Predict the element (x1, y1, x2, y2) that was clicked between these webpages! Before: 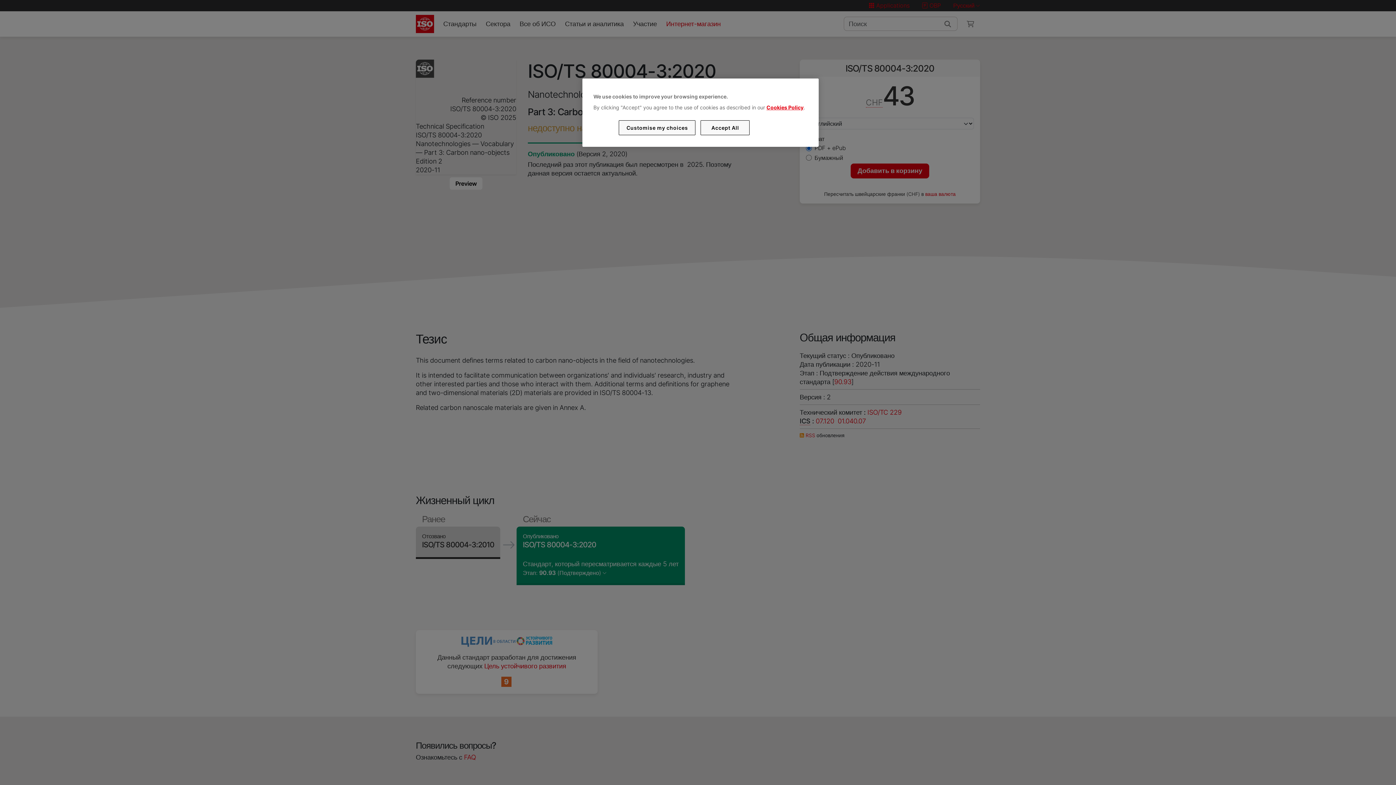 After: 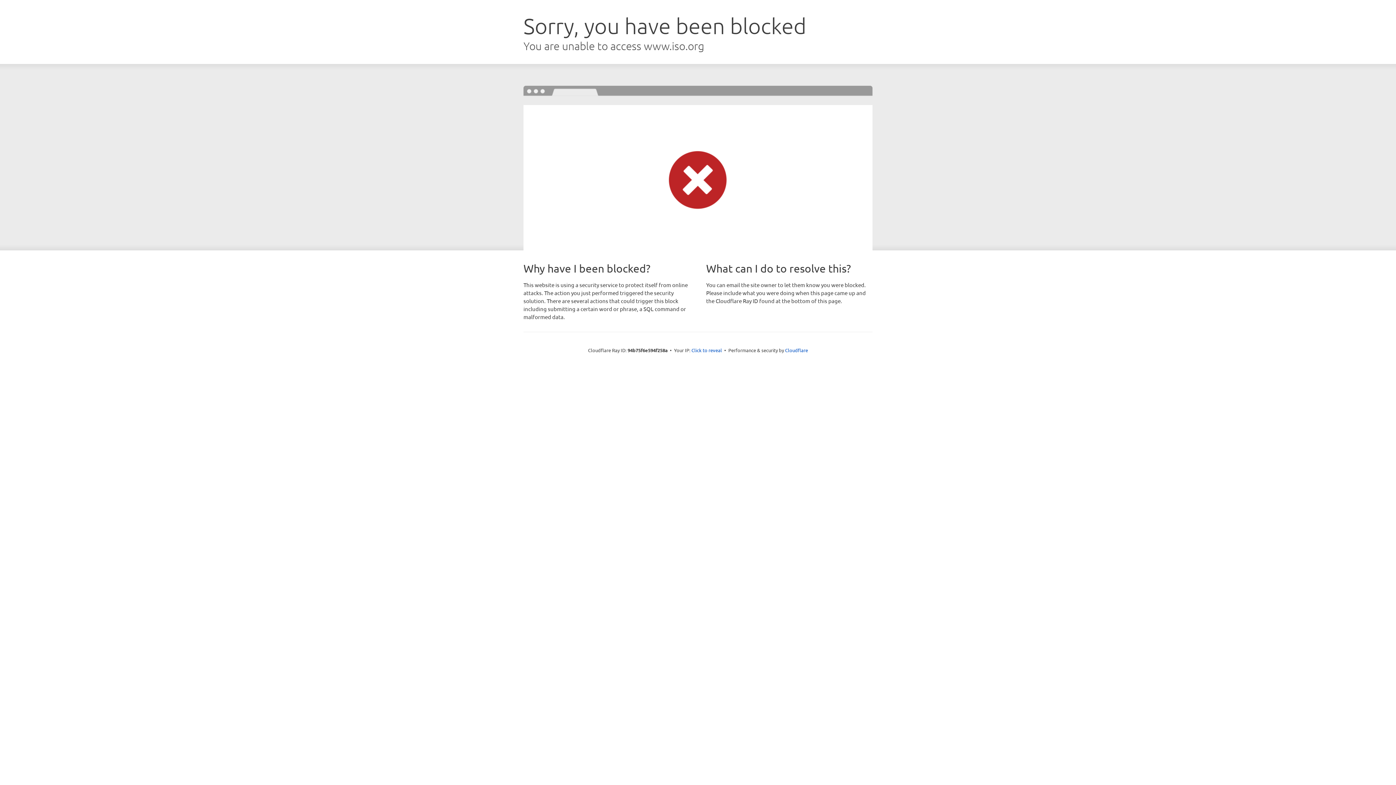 Action: bbox: (766, 104, 803, 110) label: Cookies Policy